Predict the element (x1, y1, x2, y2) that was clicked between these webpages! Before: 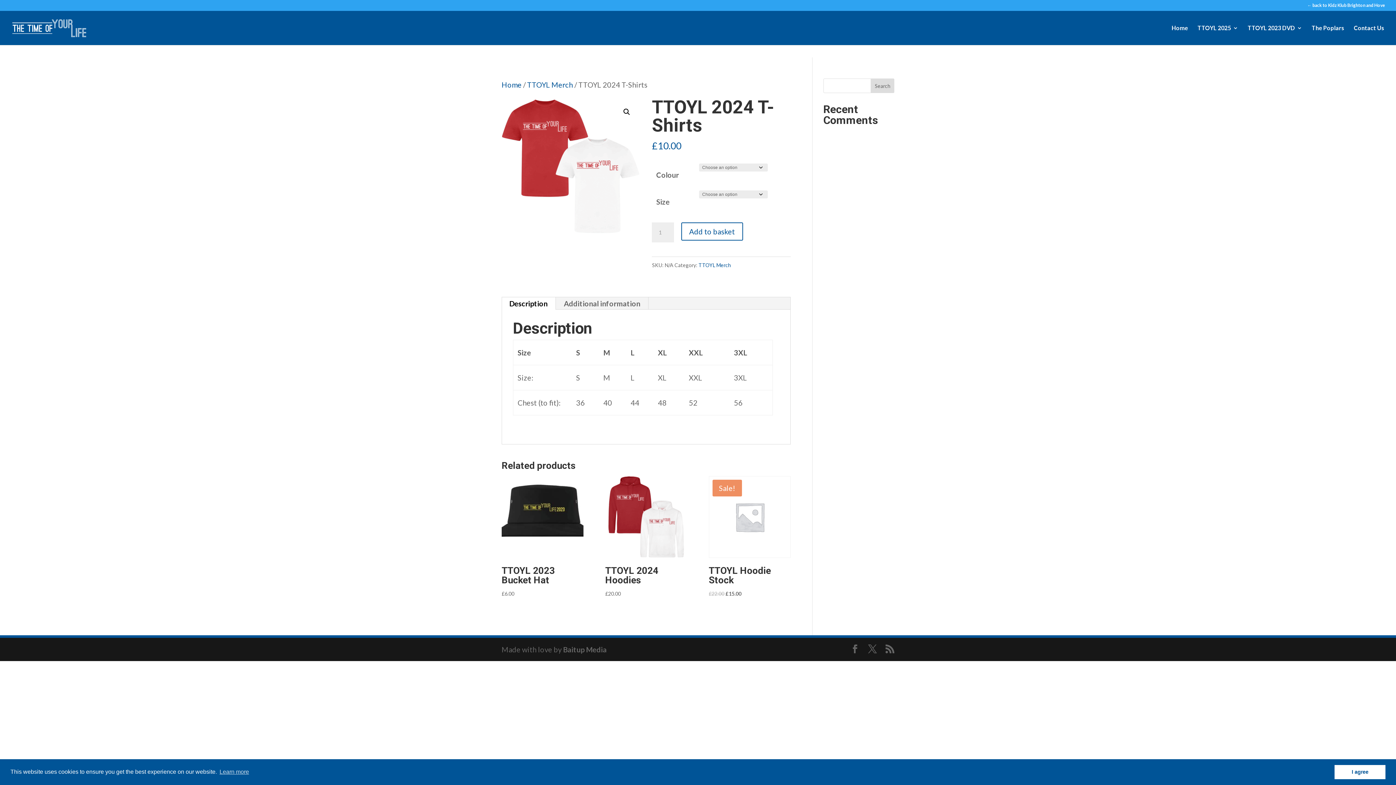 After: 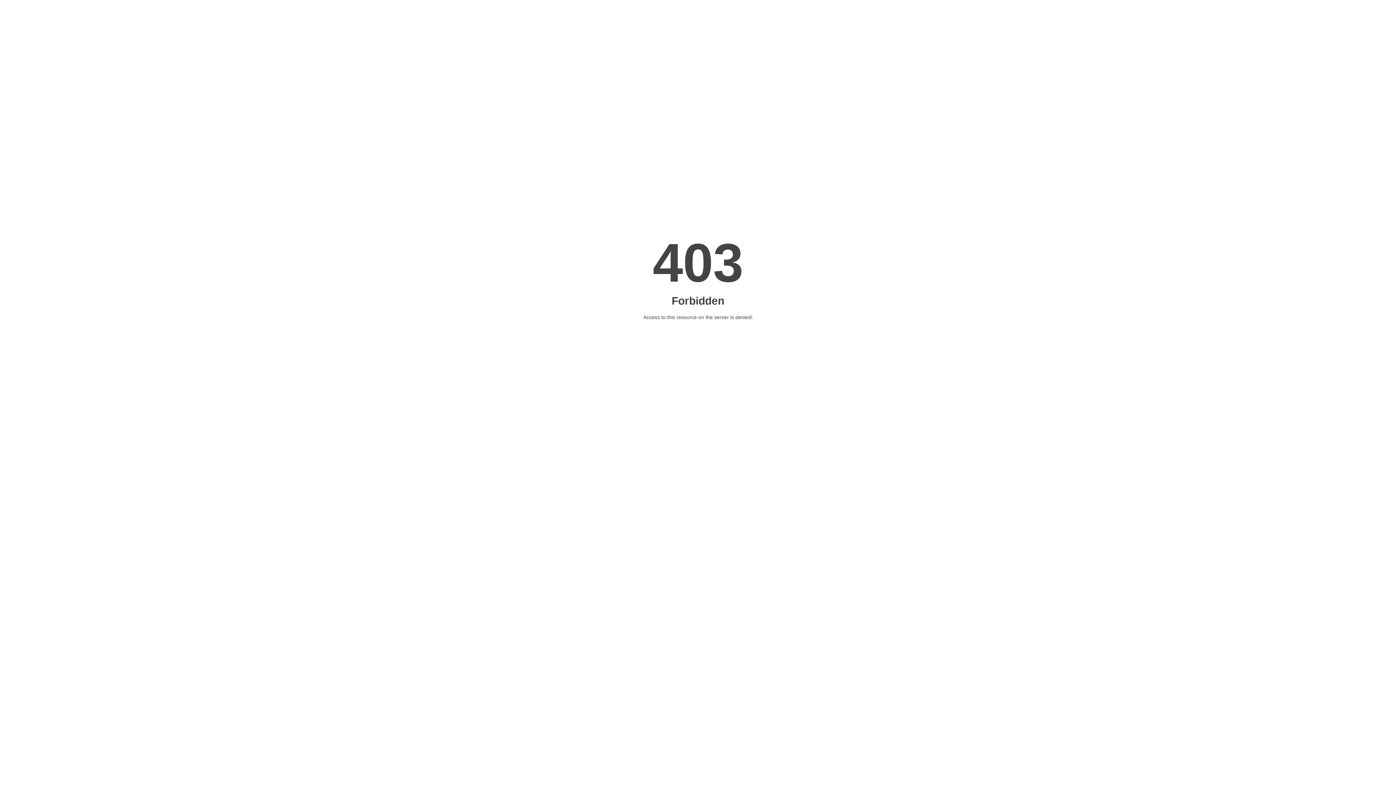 Action: bbox: (563, 645, 606, 654) label: Baitup Media